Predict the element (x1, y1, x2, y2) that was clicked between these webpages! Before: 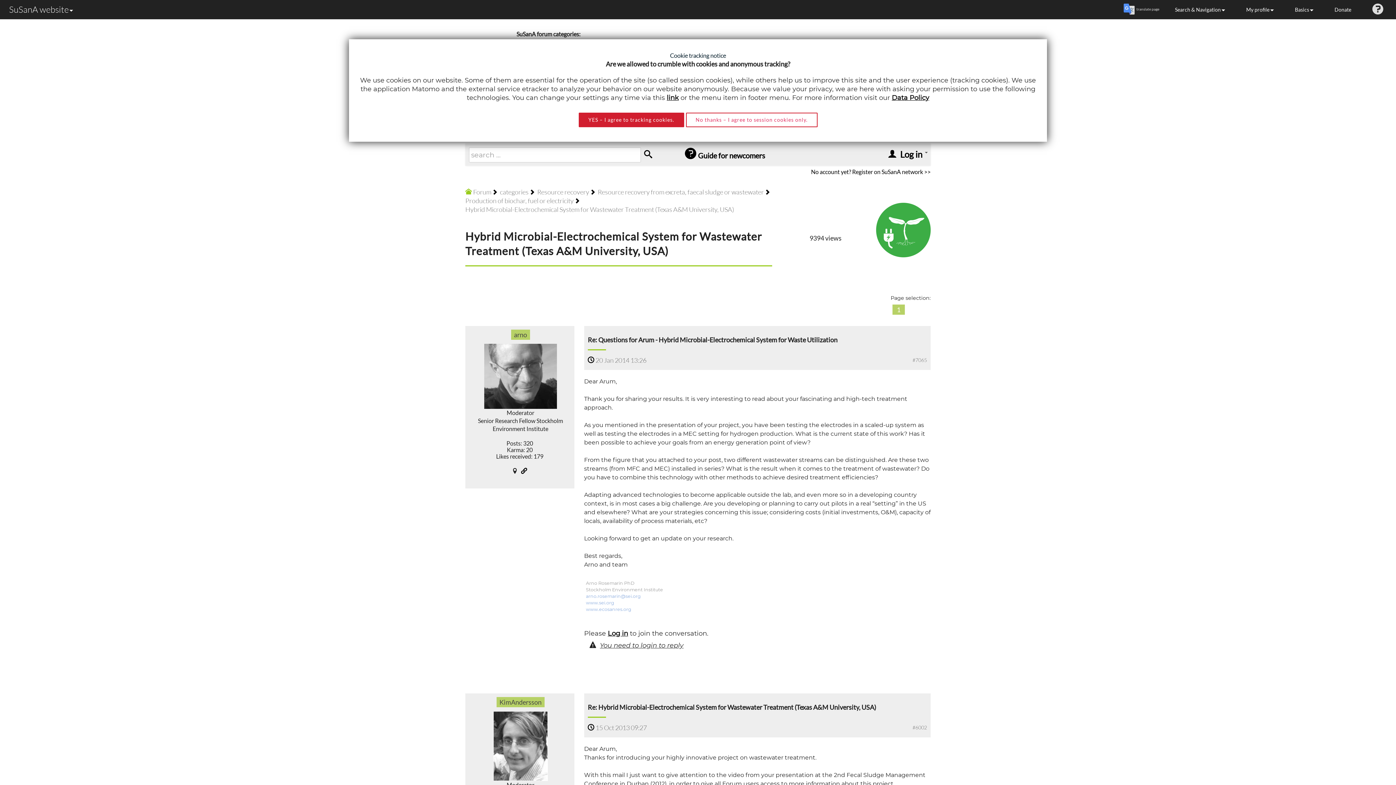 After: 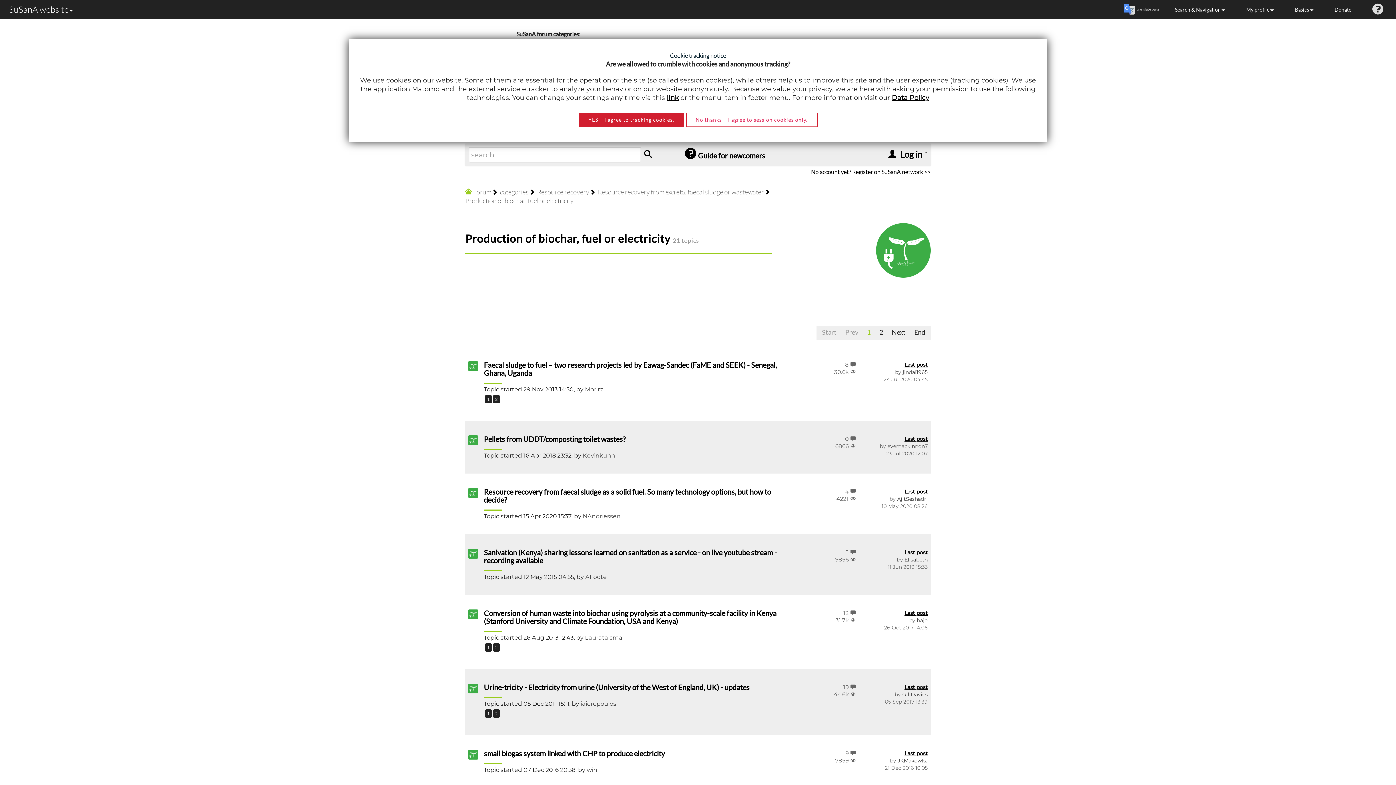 Action: label: Production of biochar, fuel or electricity bbox: (465, 196, 573, 204)